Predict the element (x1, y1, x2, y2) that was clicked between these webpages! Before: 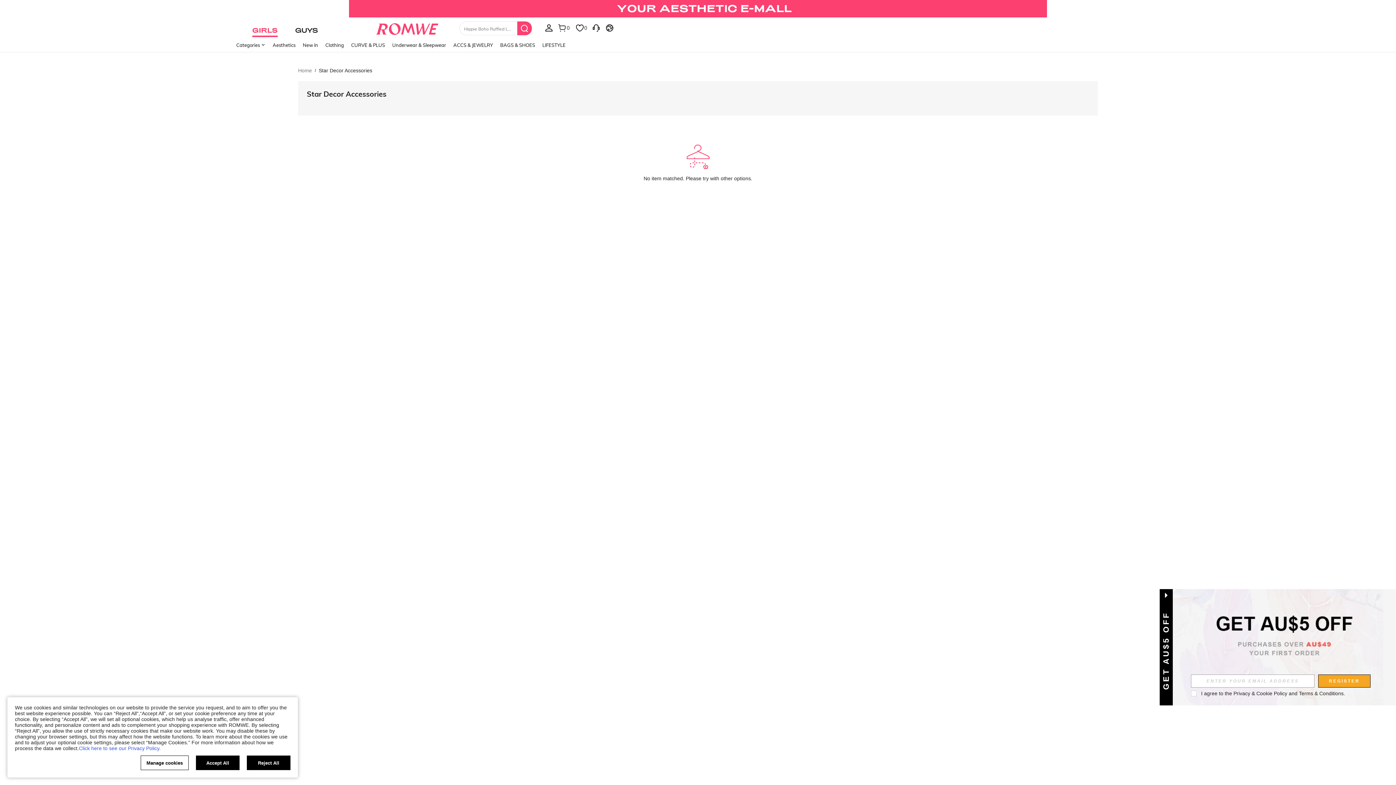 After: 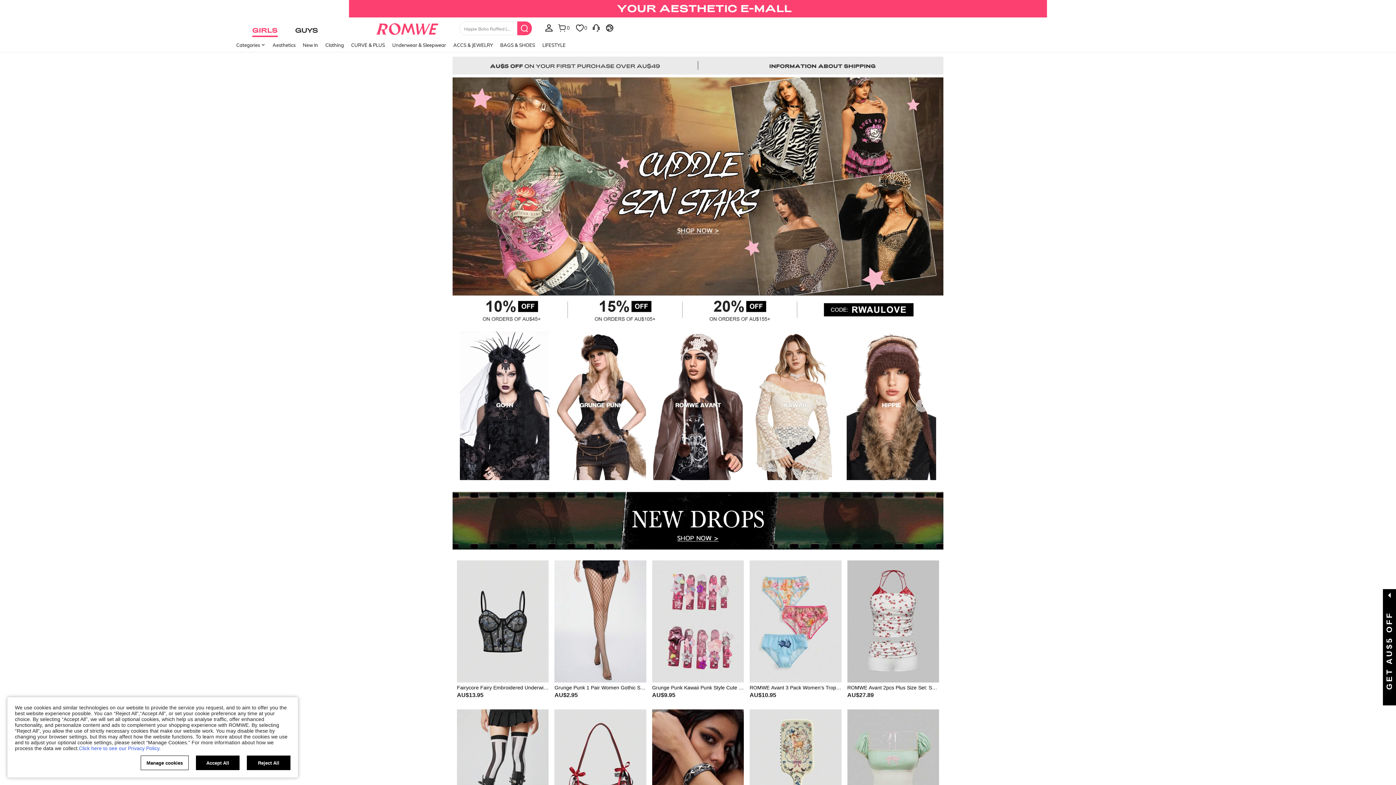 Action: bbox: (298, 67, 312, 73) label: Home